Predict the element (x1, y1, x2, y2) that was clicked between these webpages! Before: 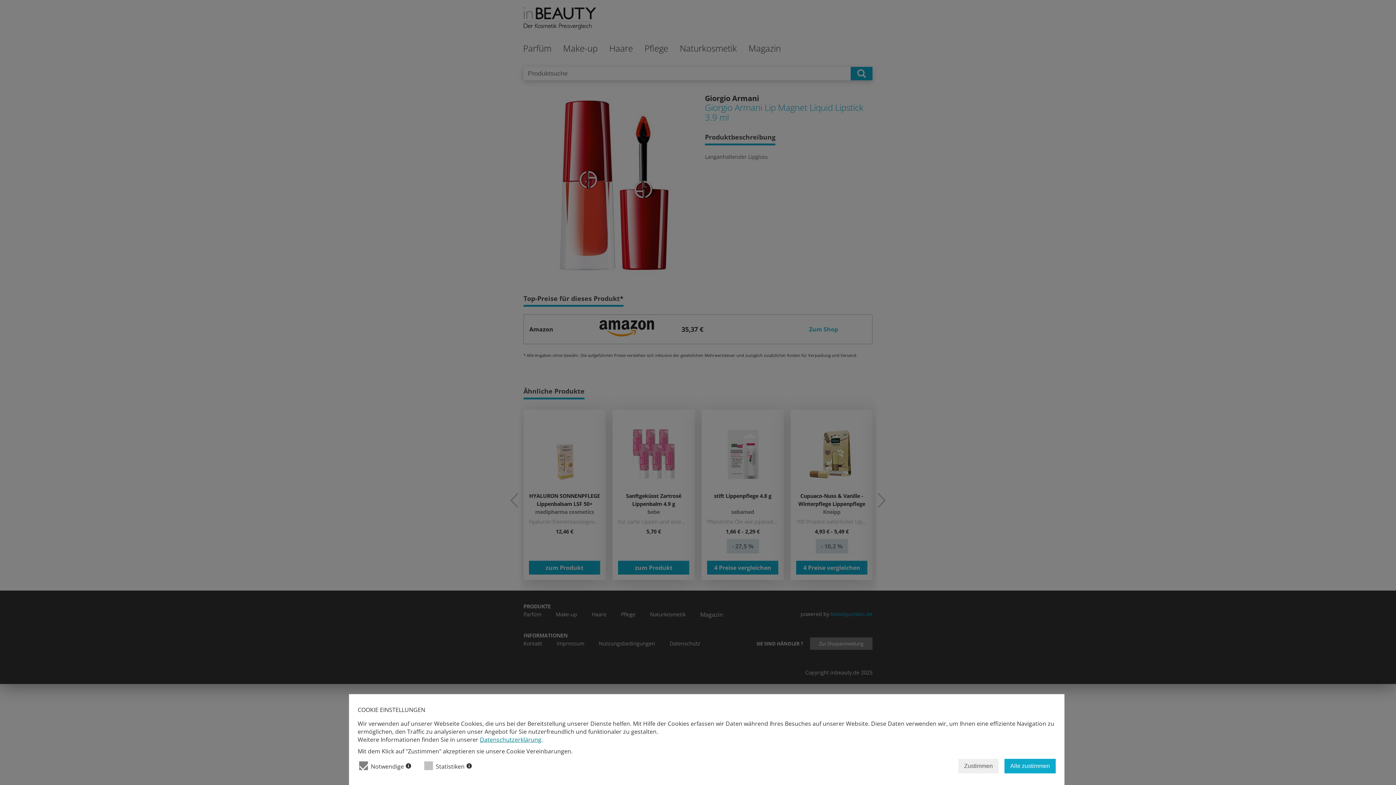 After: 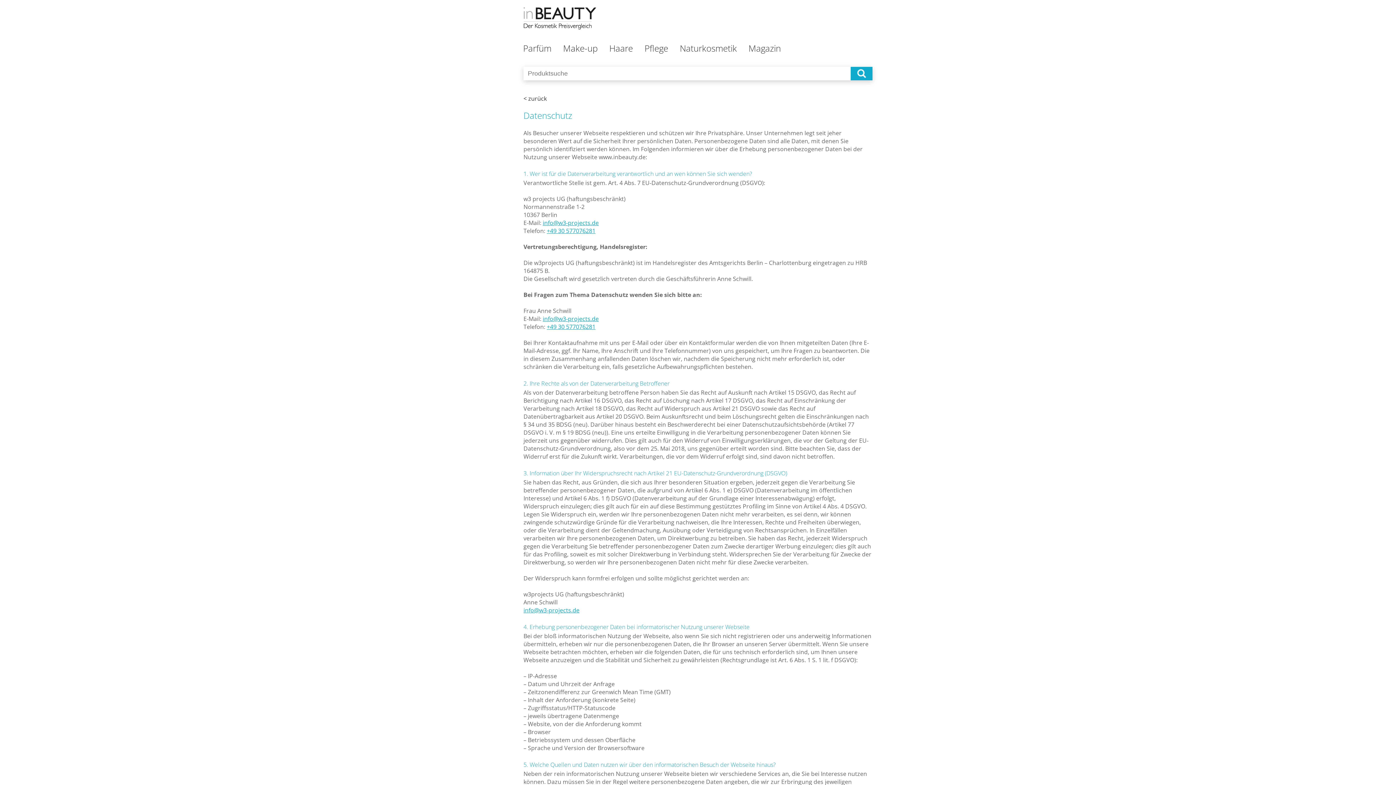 Action: label: Datenschutzerklärung bbox: (480, 736, 541, 744)